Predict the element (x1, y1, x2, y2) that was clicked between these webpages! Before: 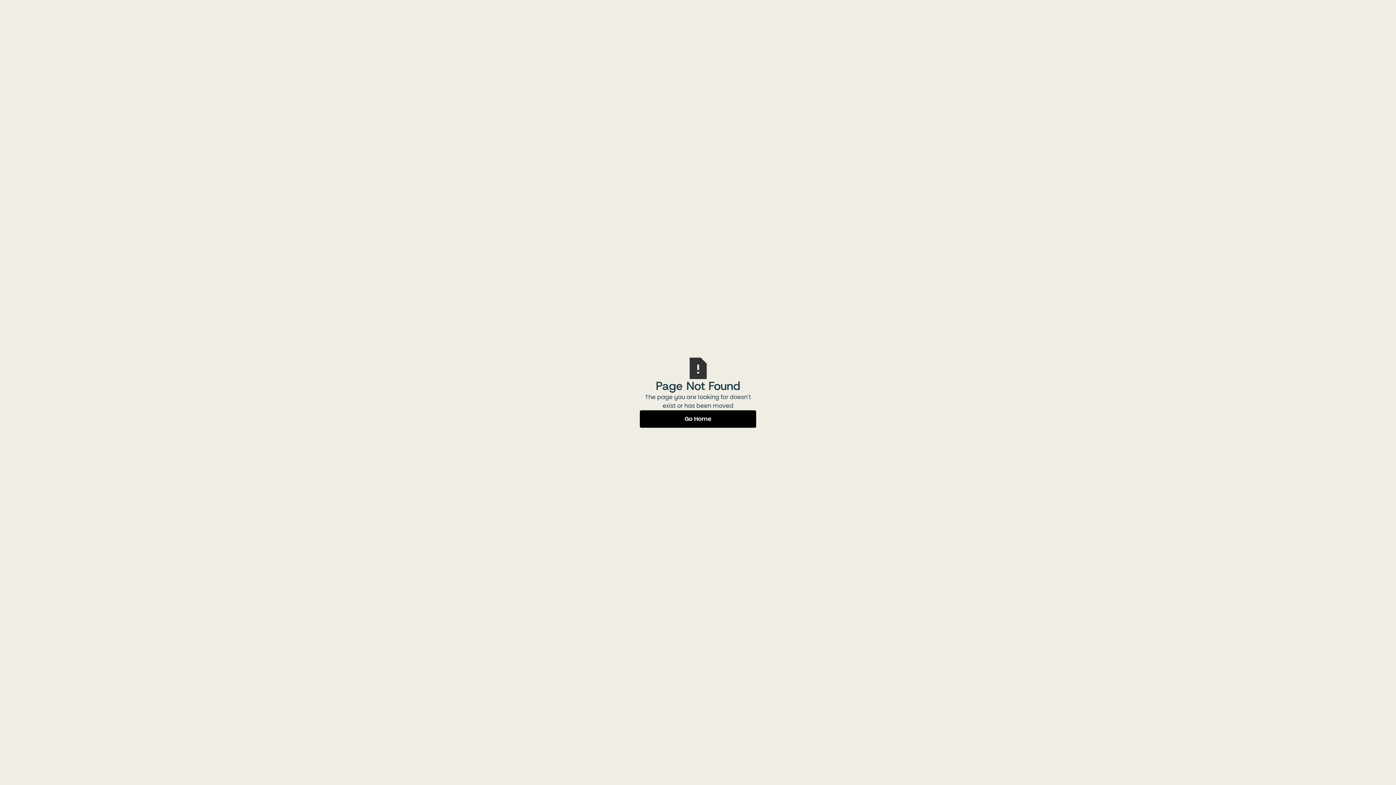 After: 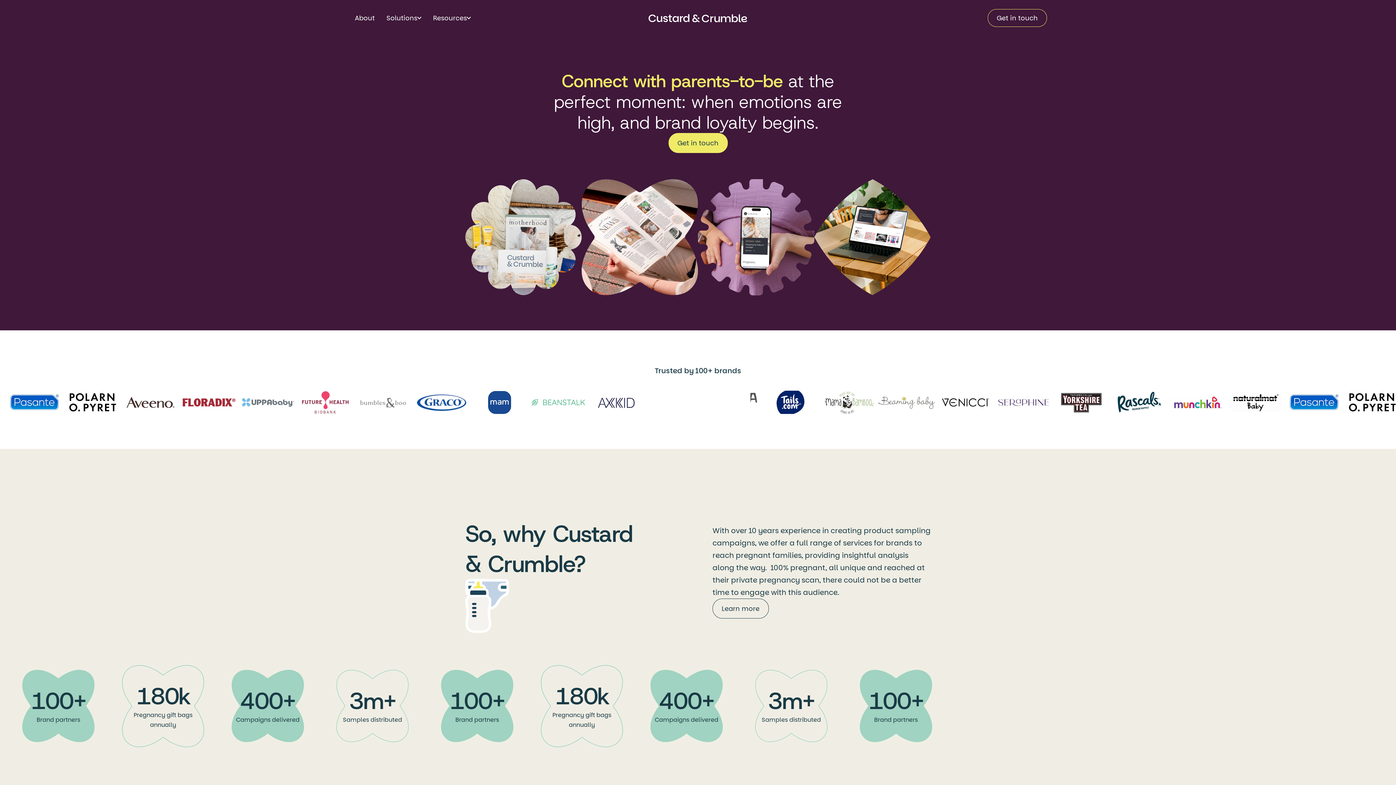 Action: label: Go Home bbox: (640, 410, 756, 427)